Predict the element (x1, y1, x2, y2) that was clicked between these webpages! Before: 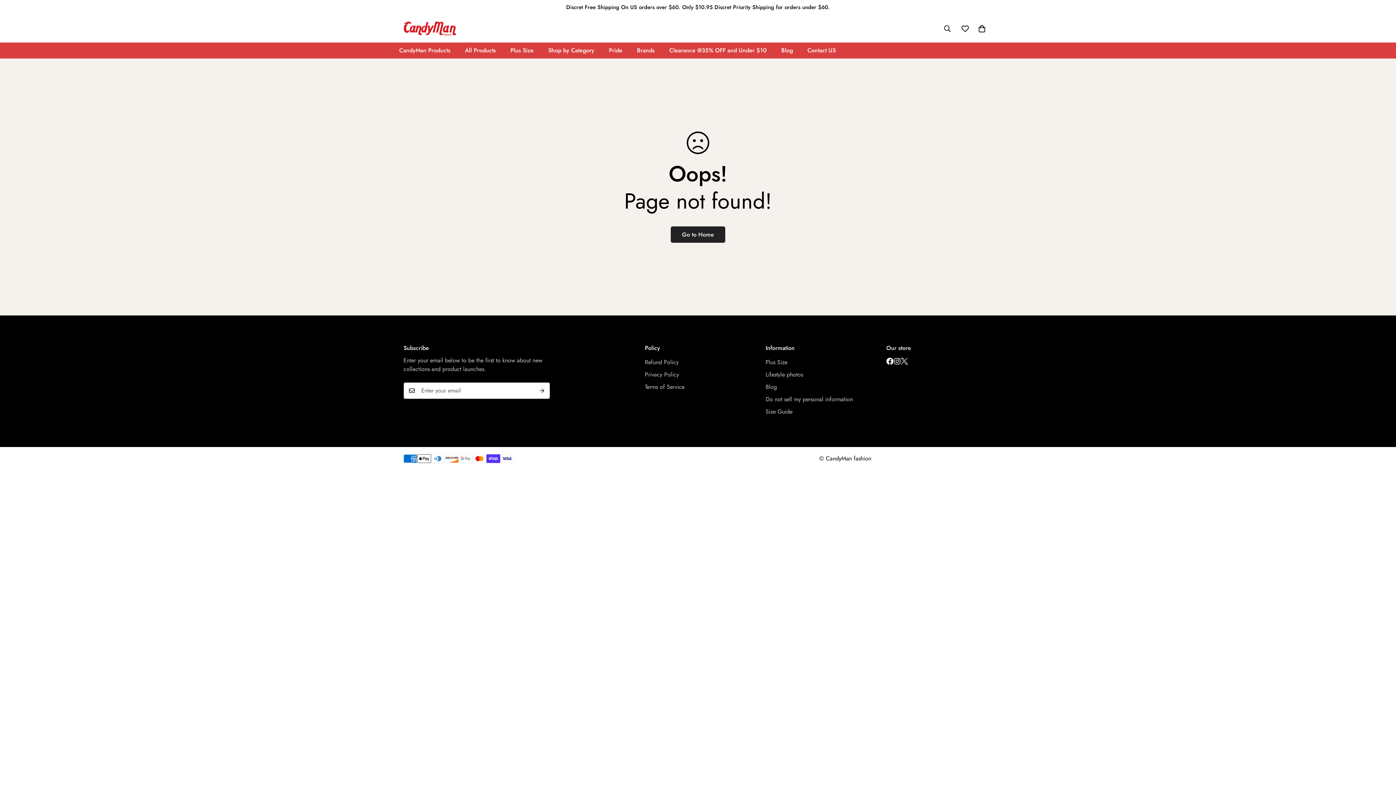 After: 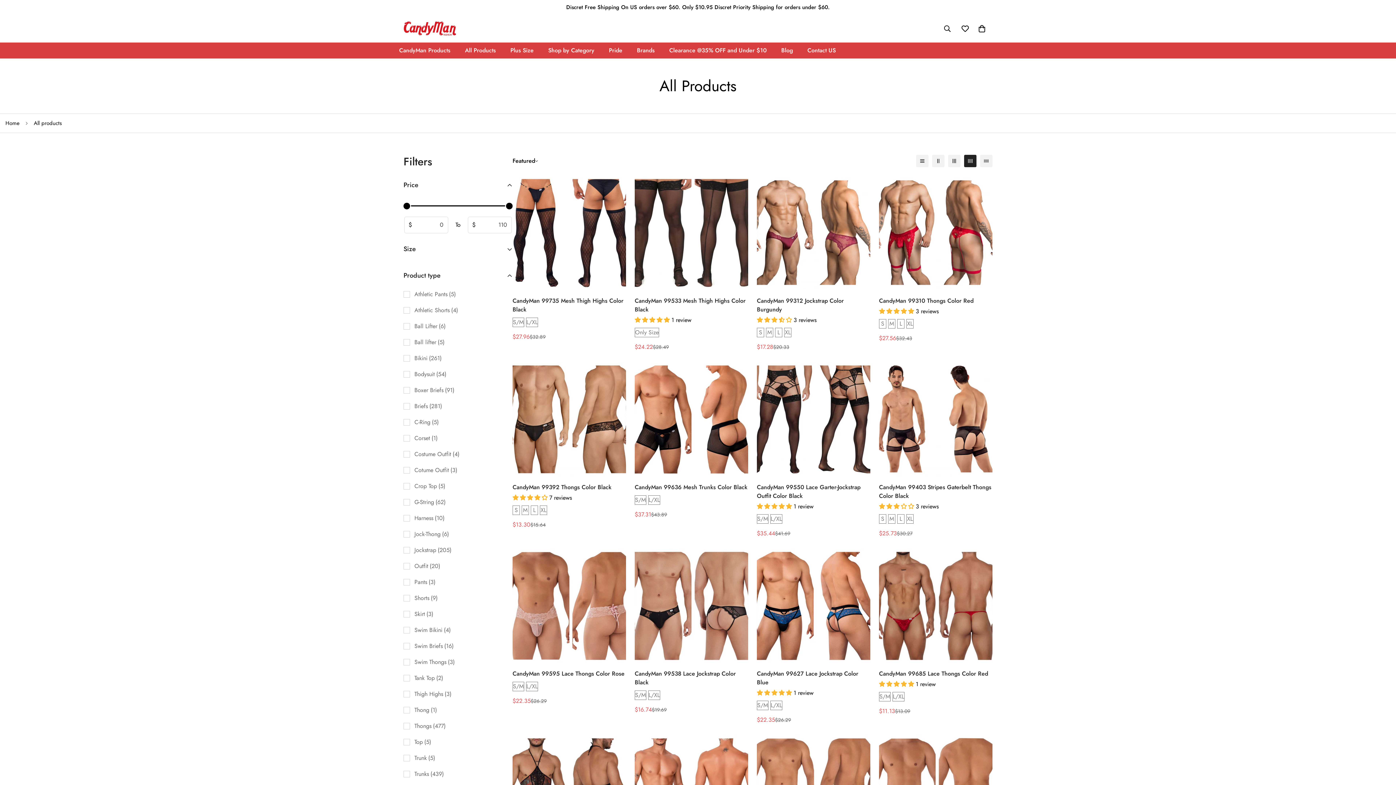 Action: label: All Products bbox: (457, 42, 503, 58)